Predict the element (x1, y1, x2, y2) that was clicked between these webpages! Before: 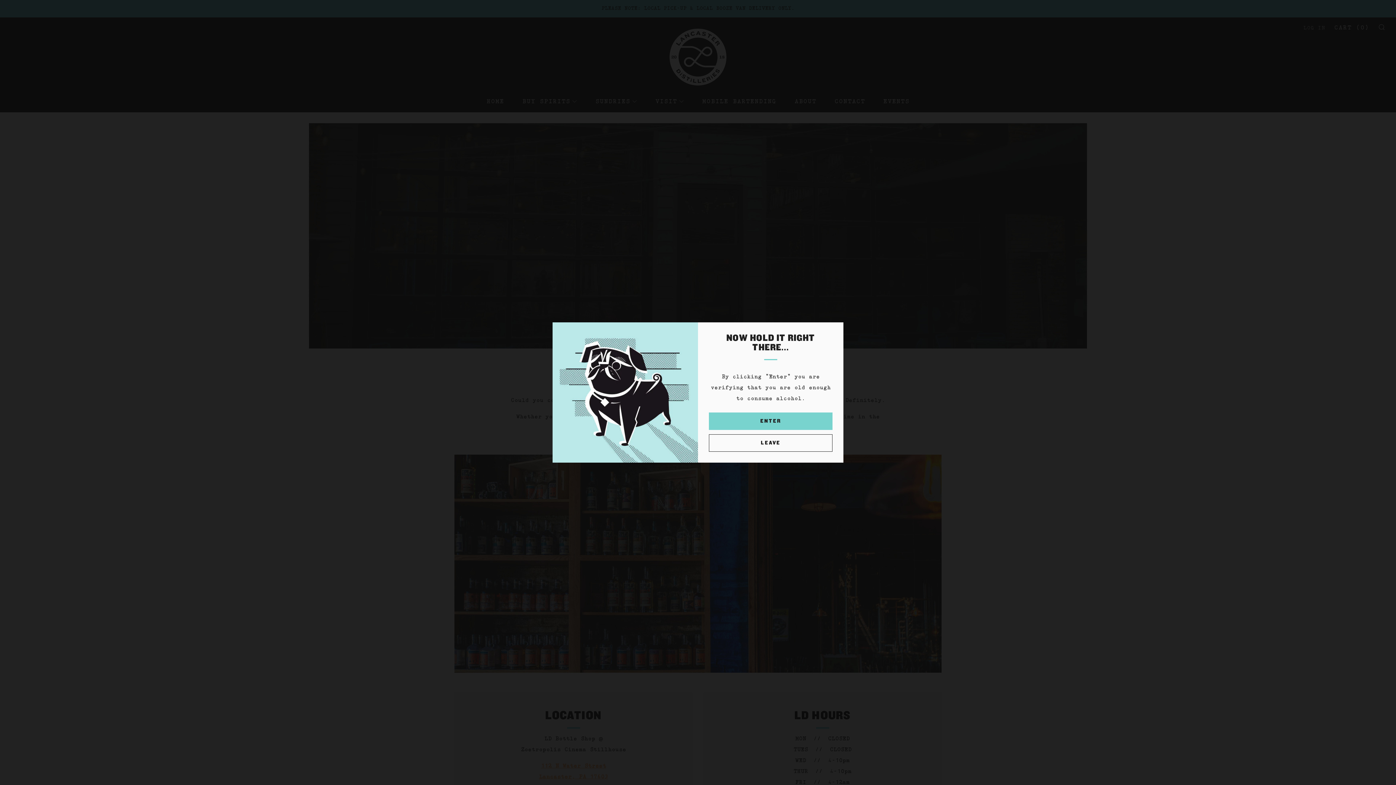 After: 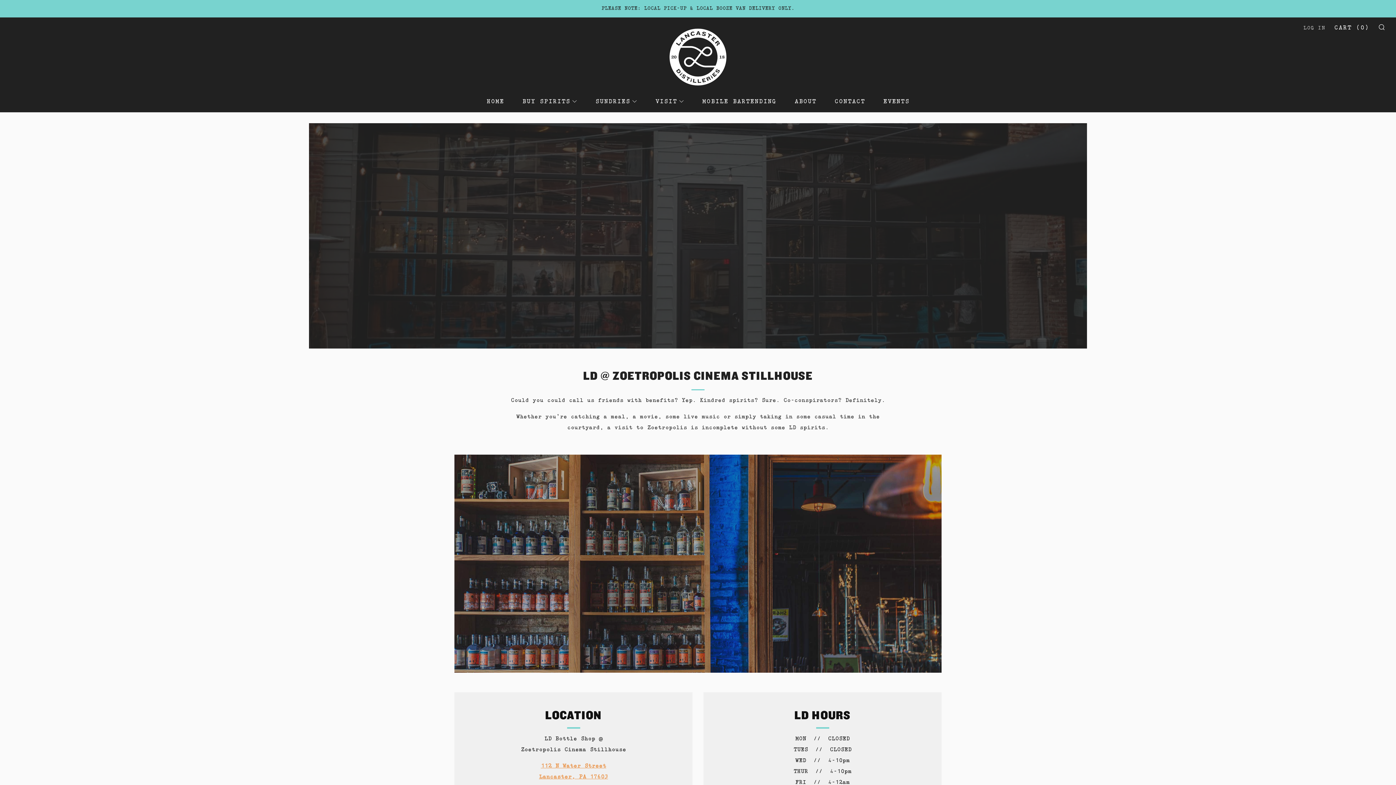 Action: label: ENTER bbox: (709, 412, 832, 430)